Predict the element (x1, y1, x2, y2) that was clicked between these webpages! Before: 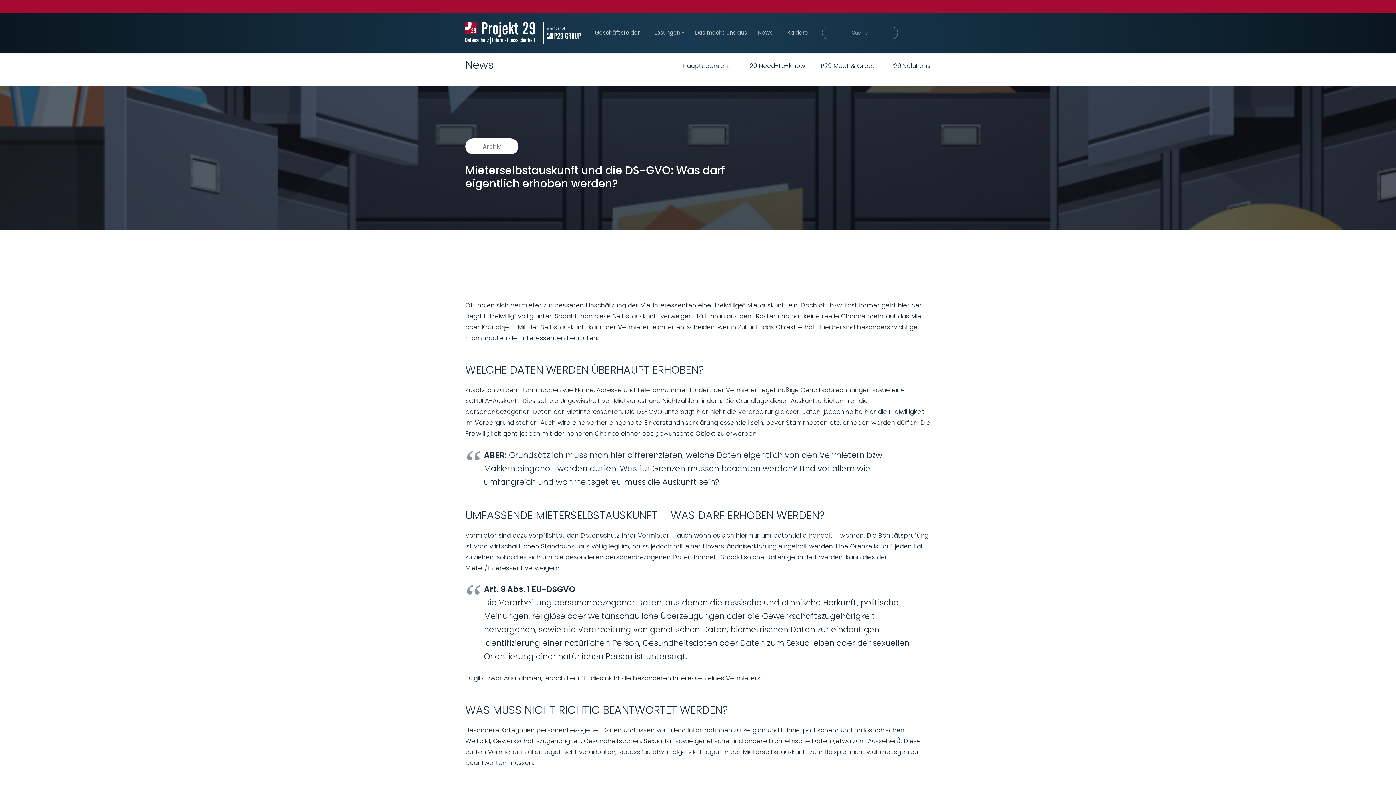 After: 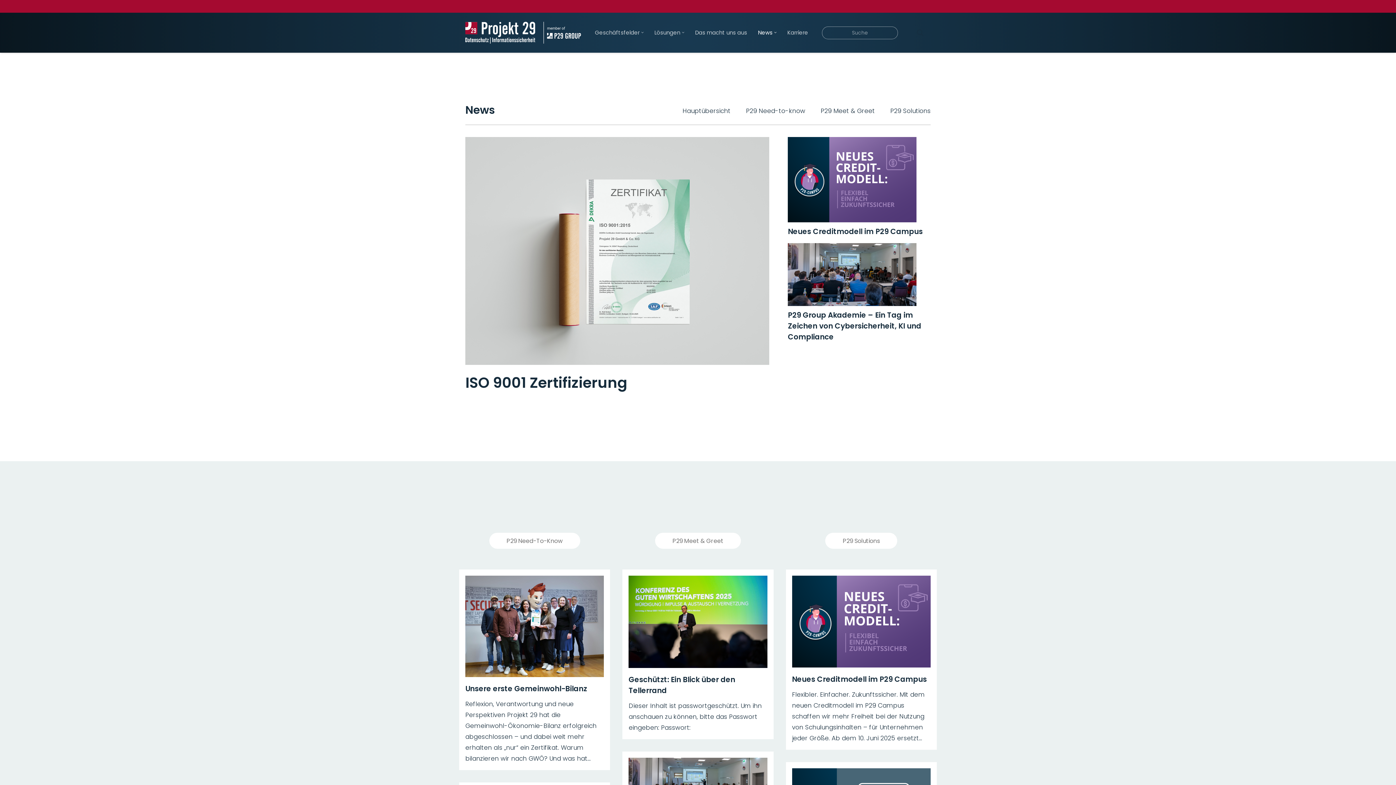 Action: label: Hauptübersicht bbox: (682, 61, 730, 70)